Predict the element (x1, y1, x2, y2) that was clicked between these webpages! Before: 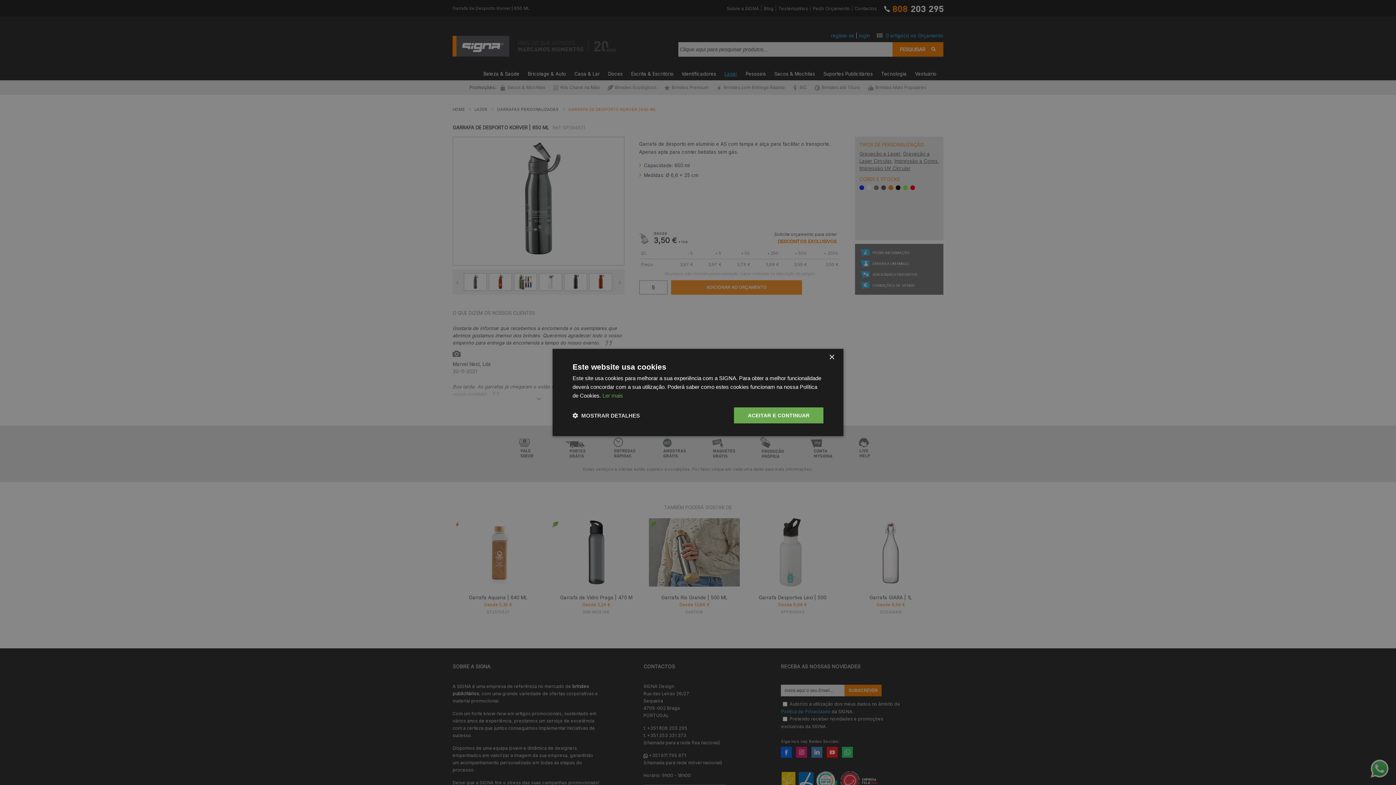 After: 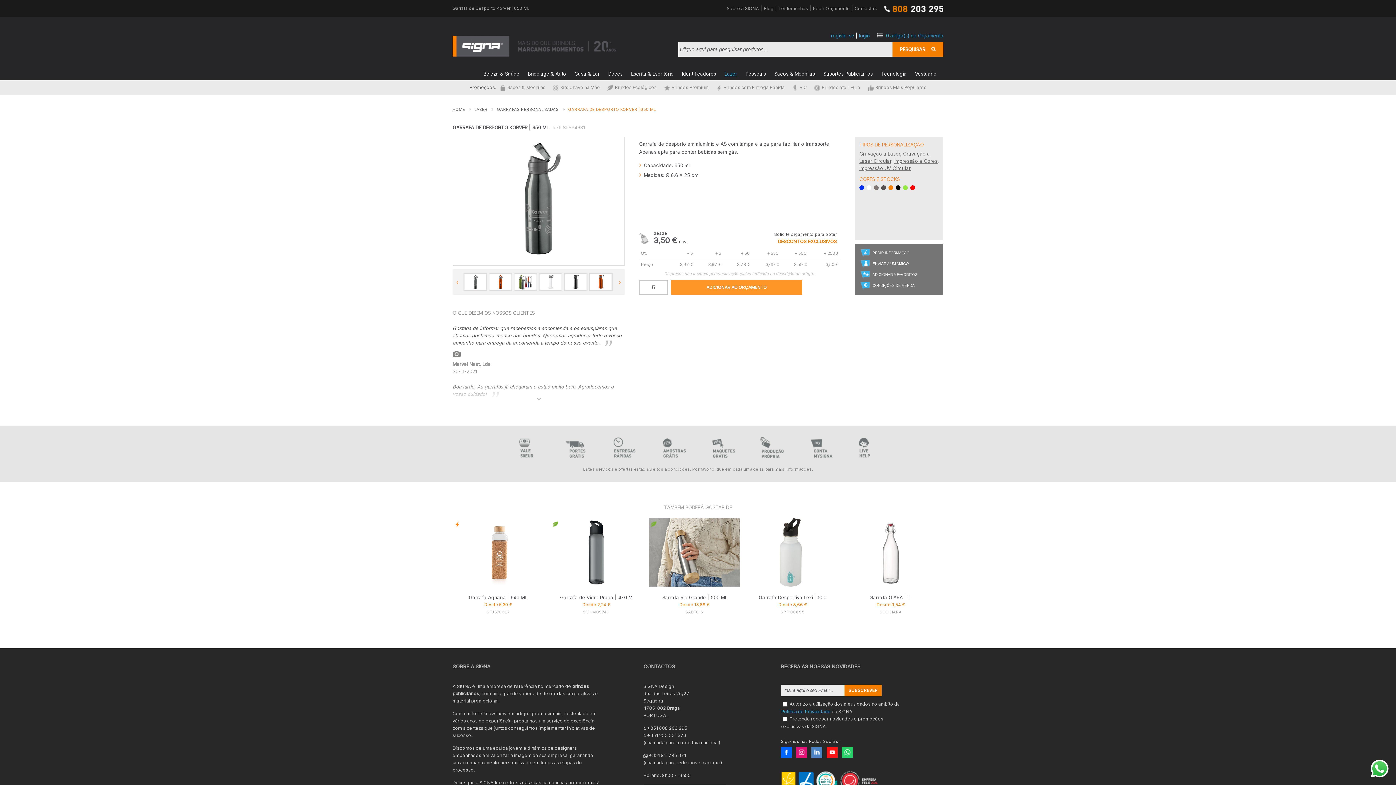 Action: label: ACEITAR E CONTINUAR bbox: (734, 407, 823, 423)